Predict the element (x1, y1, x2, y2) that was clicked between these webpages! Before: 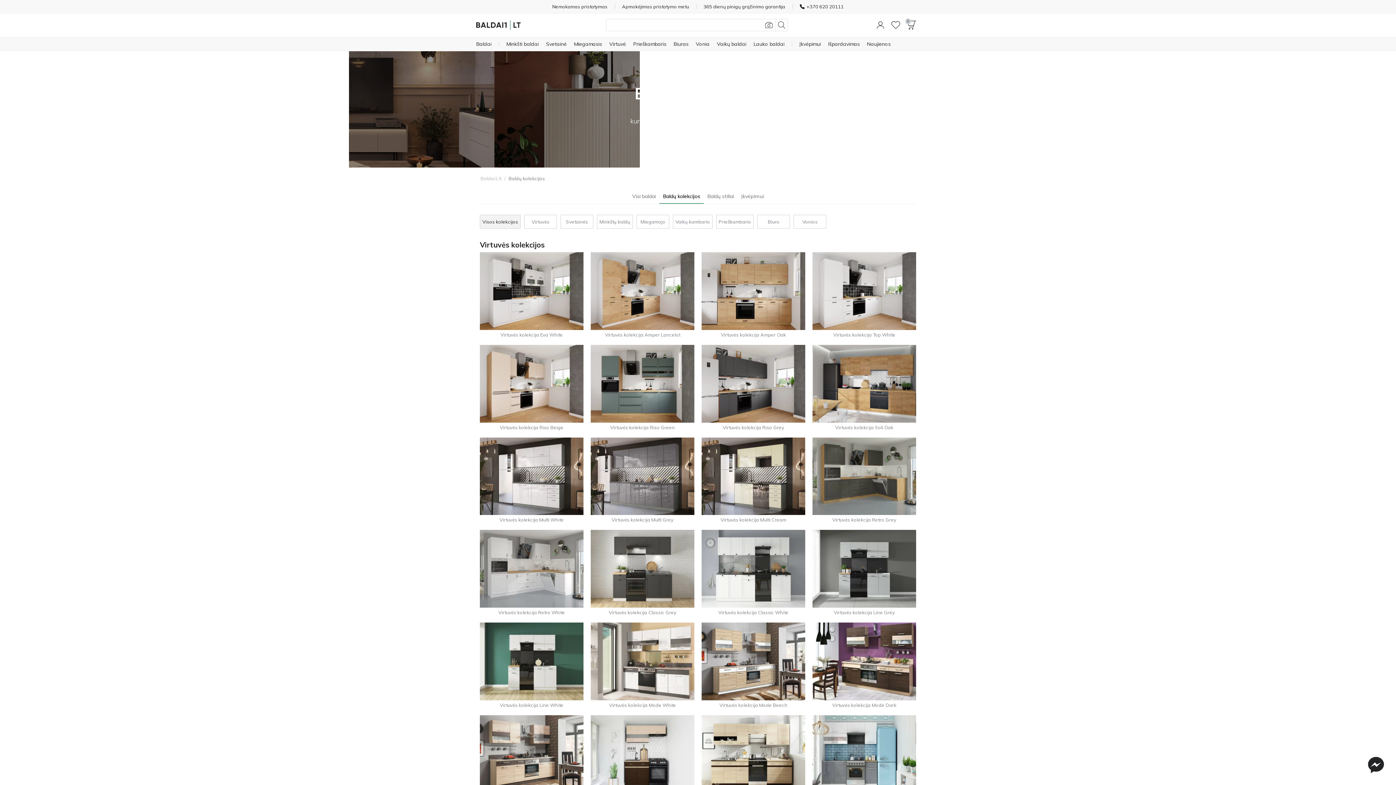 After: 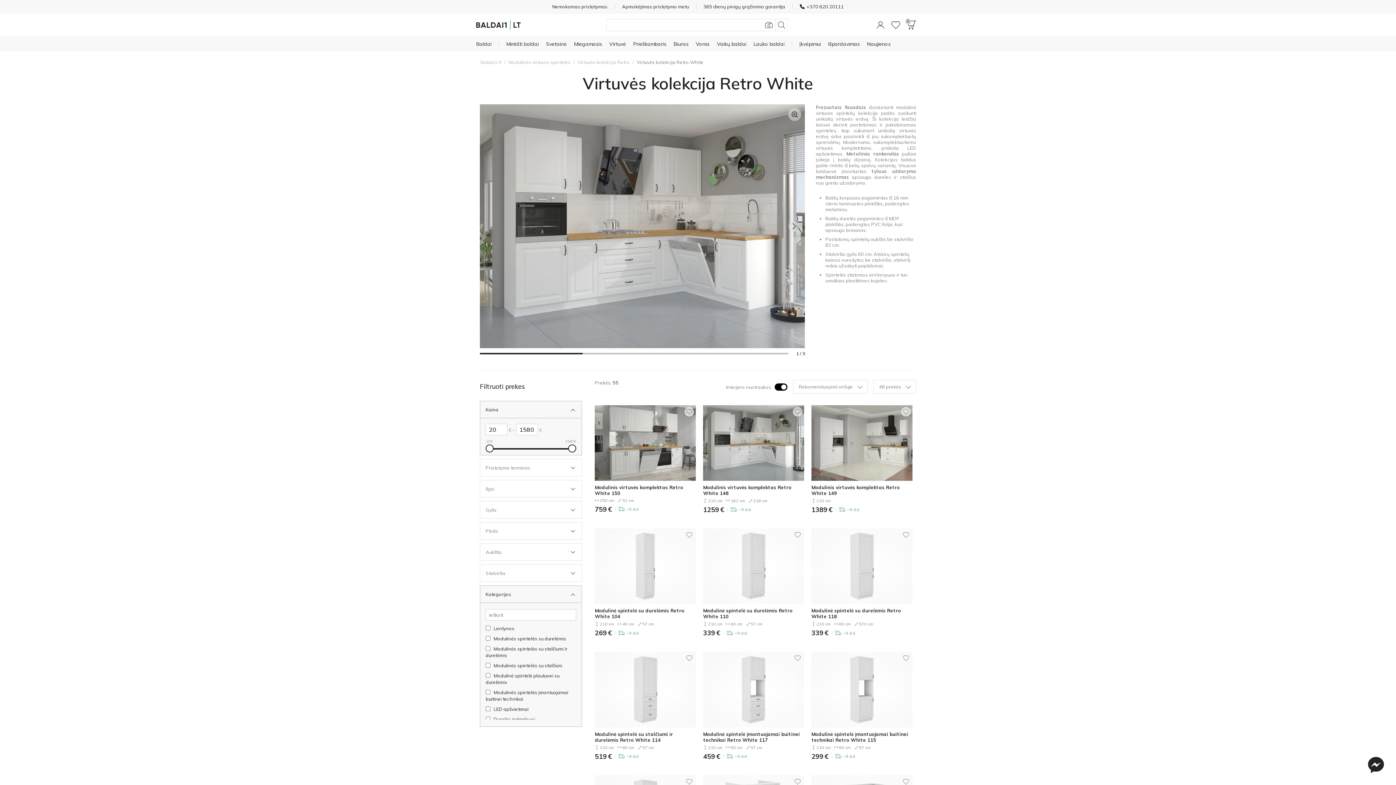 Action: label: Virtuvės kolekcija Retro White bbox: (480, 609, 583, 615)